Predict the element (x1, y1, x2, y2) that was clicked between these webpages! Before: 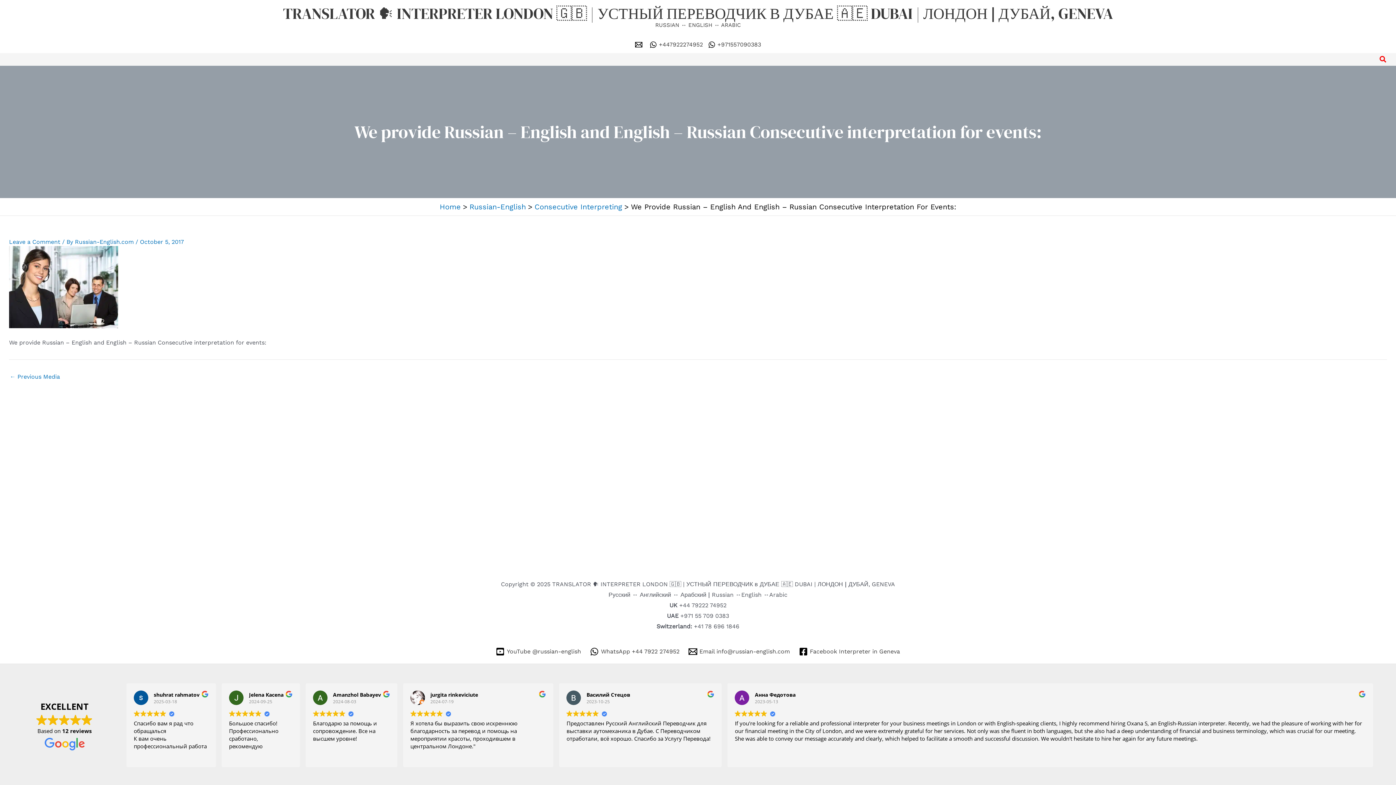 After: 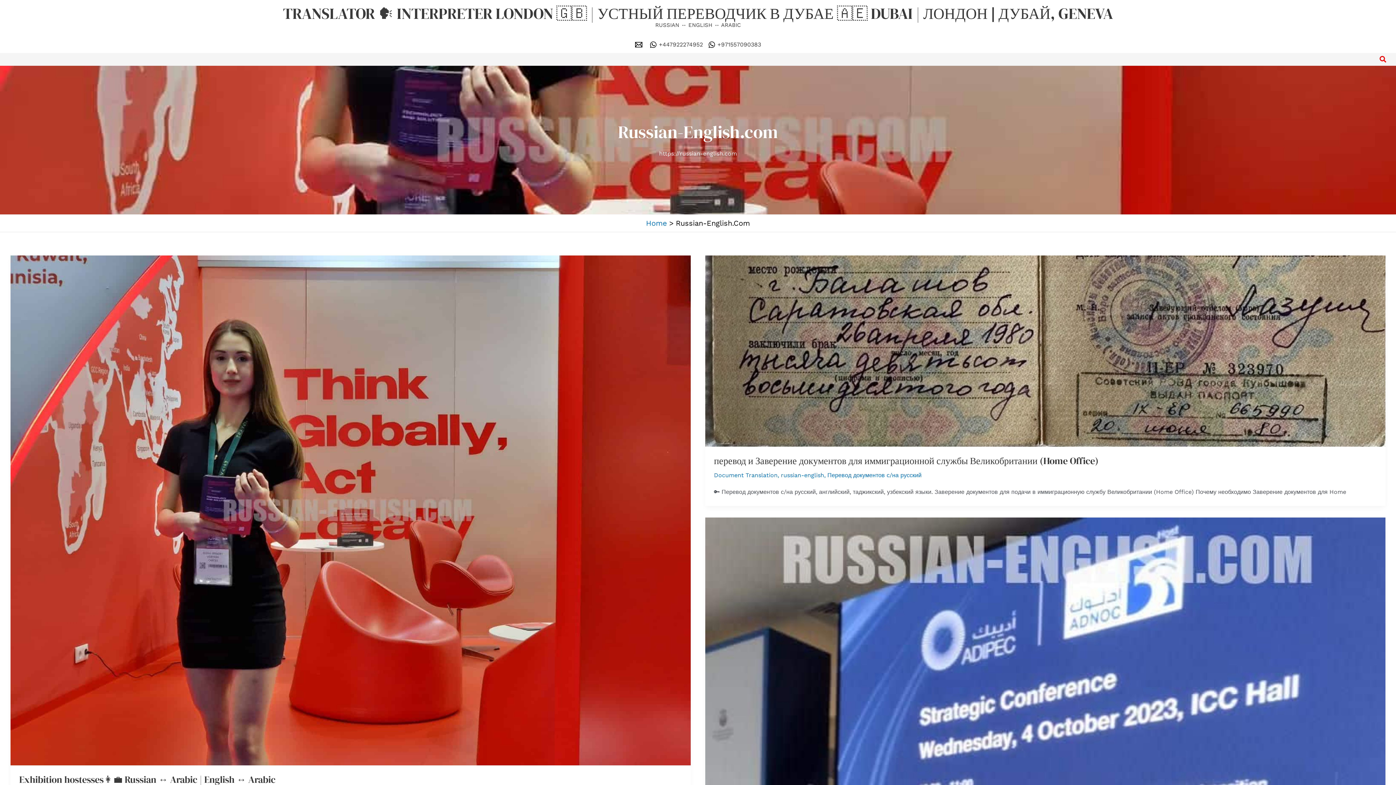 Action: bbox: (74, 238, 135, 245) label: Russian-English.com 